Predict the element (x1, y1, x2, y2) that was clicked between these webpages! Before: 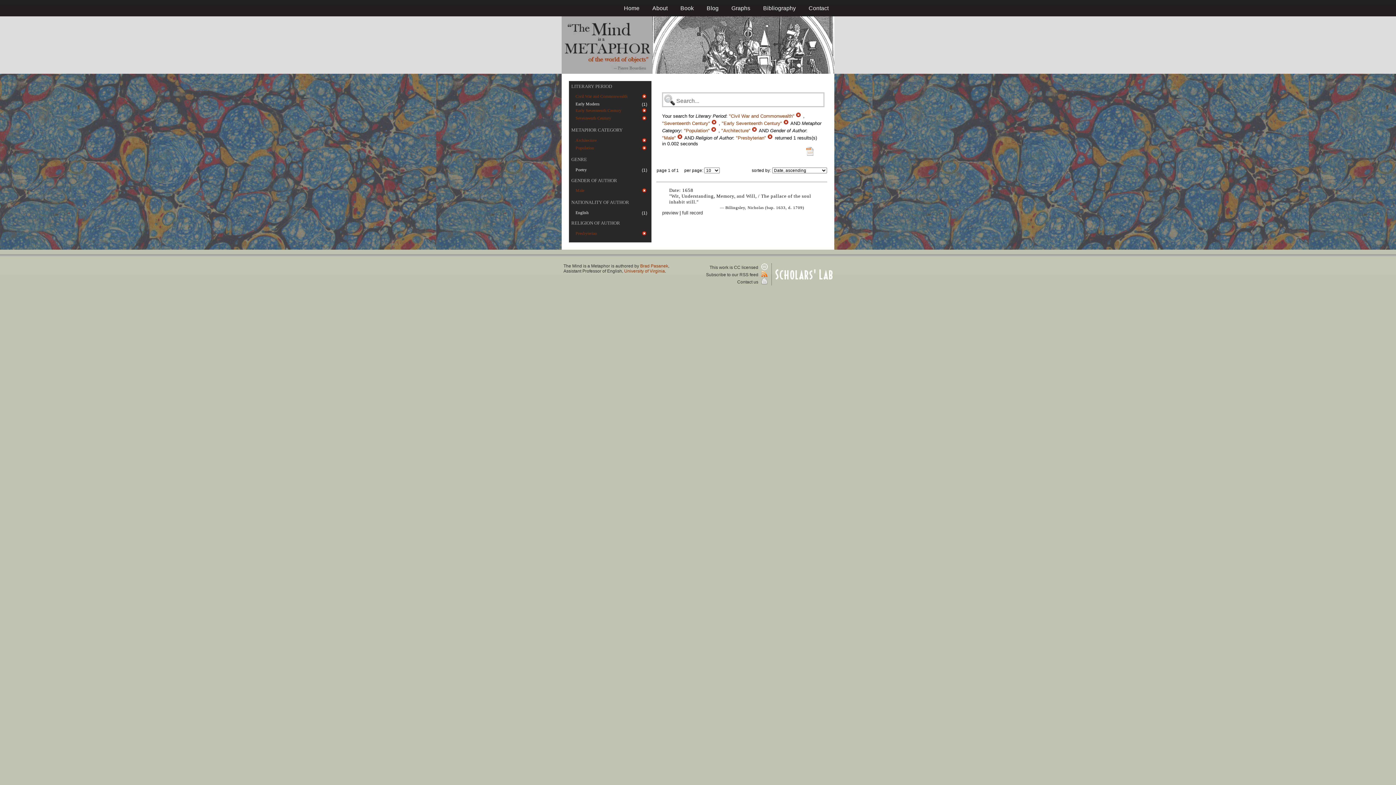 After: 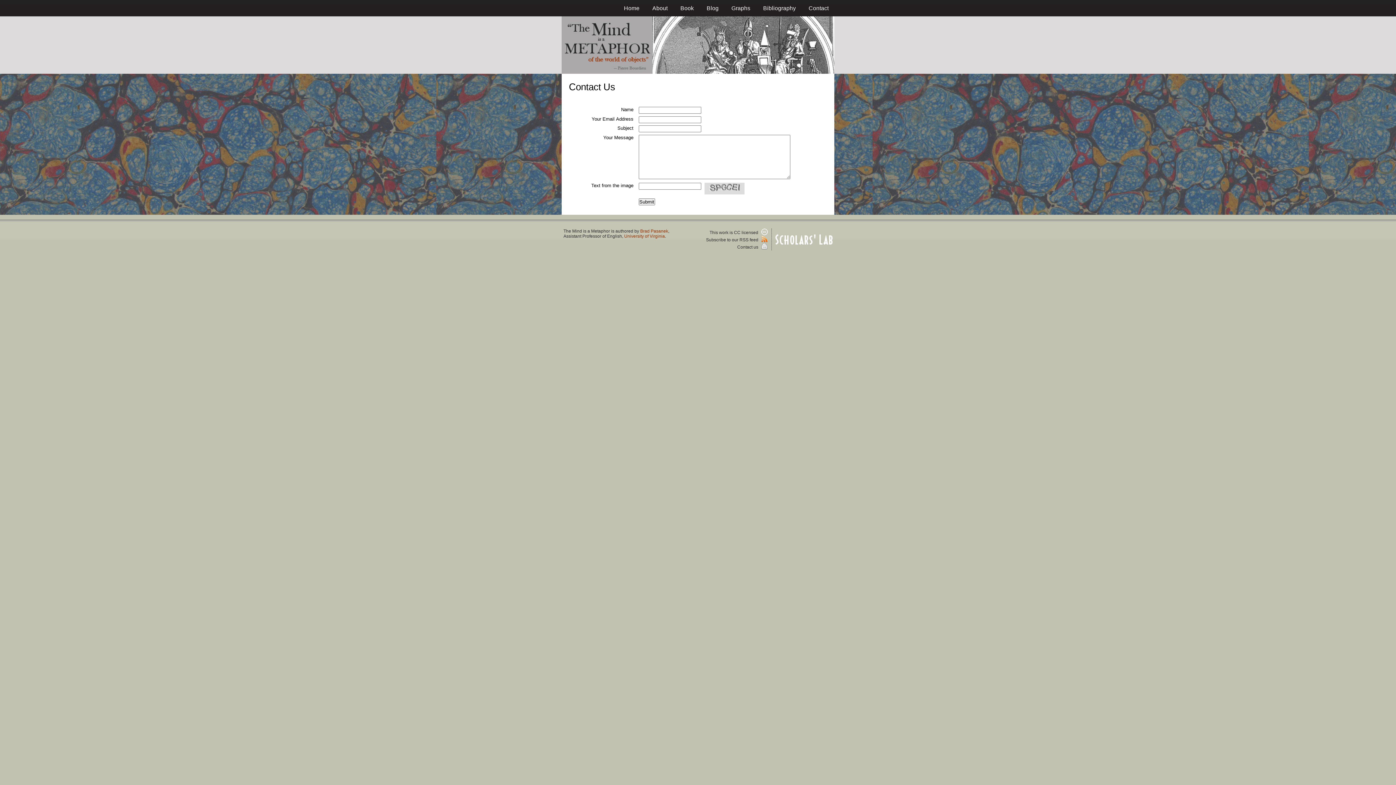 Action: label: Contact bbox: (808, 5, 828, 11)